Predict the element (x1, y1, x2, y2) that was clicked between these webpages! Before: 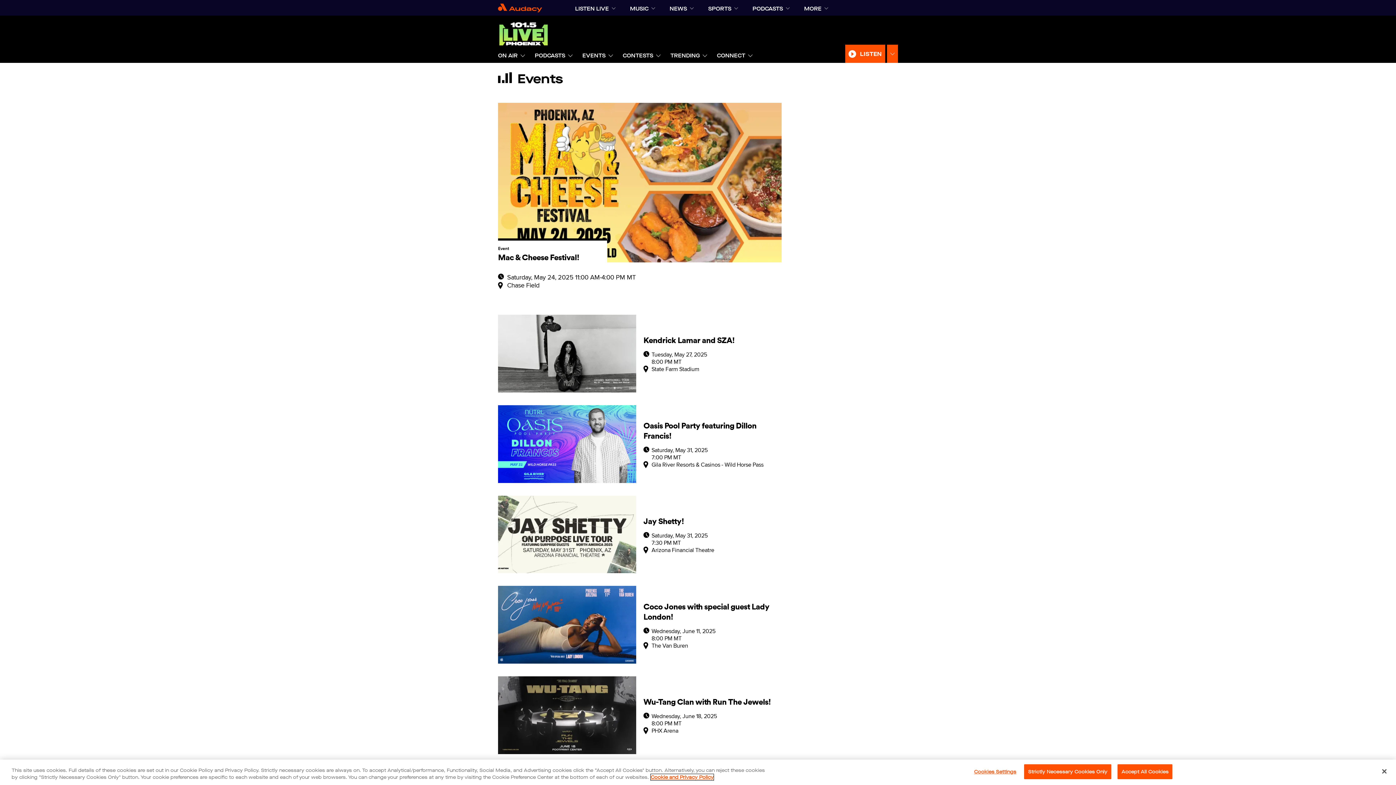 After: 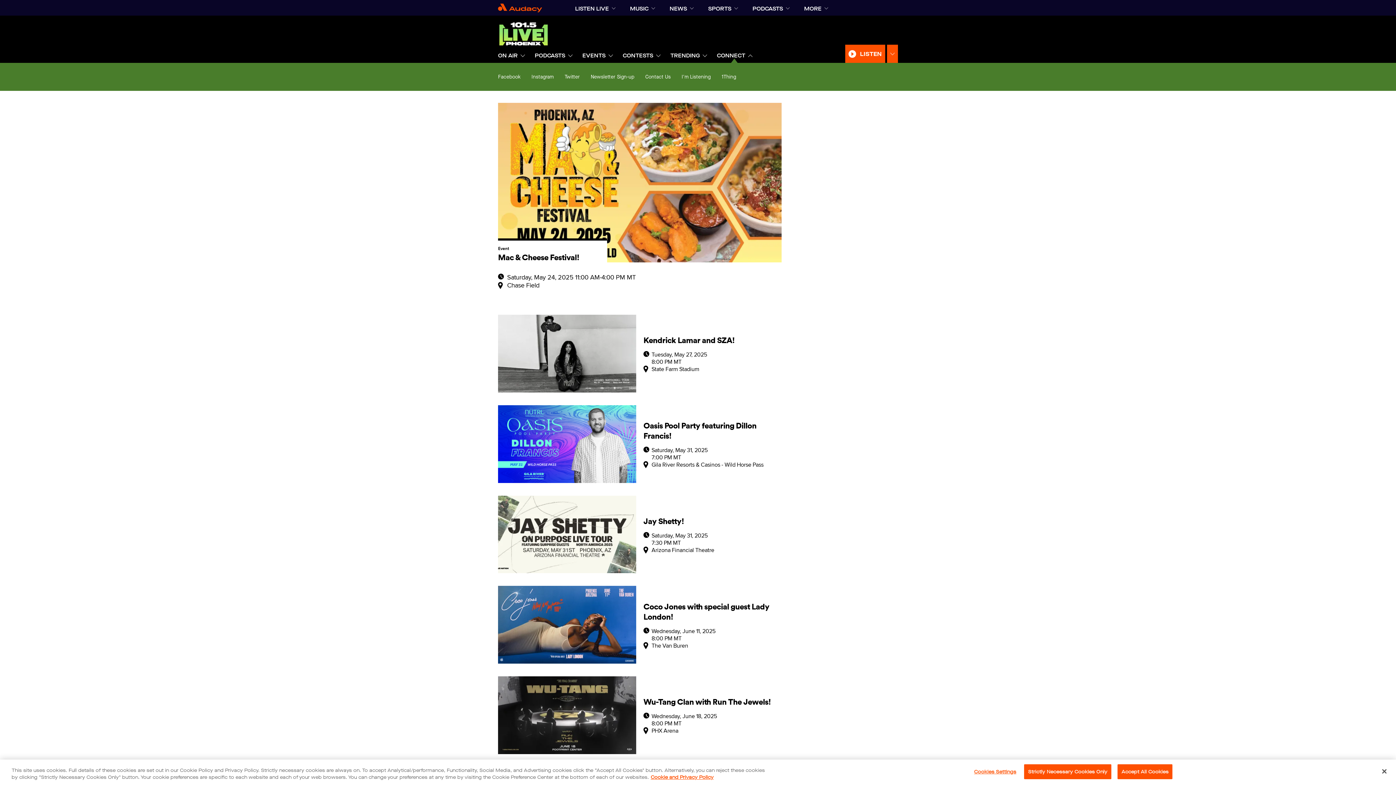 Action: label: CONNECT bbox: (717, 48, 745, 62)